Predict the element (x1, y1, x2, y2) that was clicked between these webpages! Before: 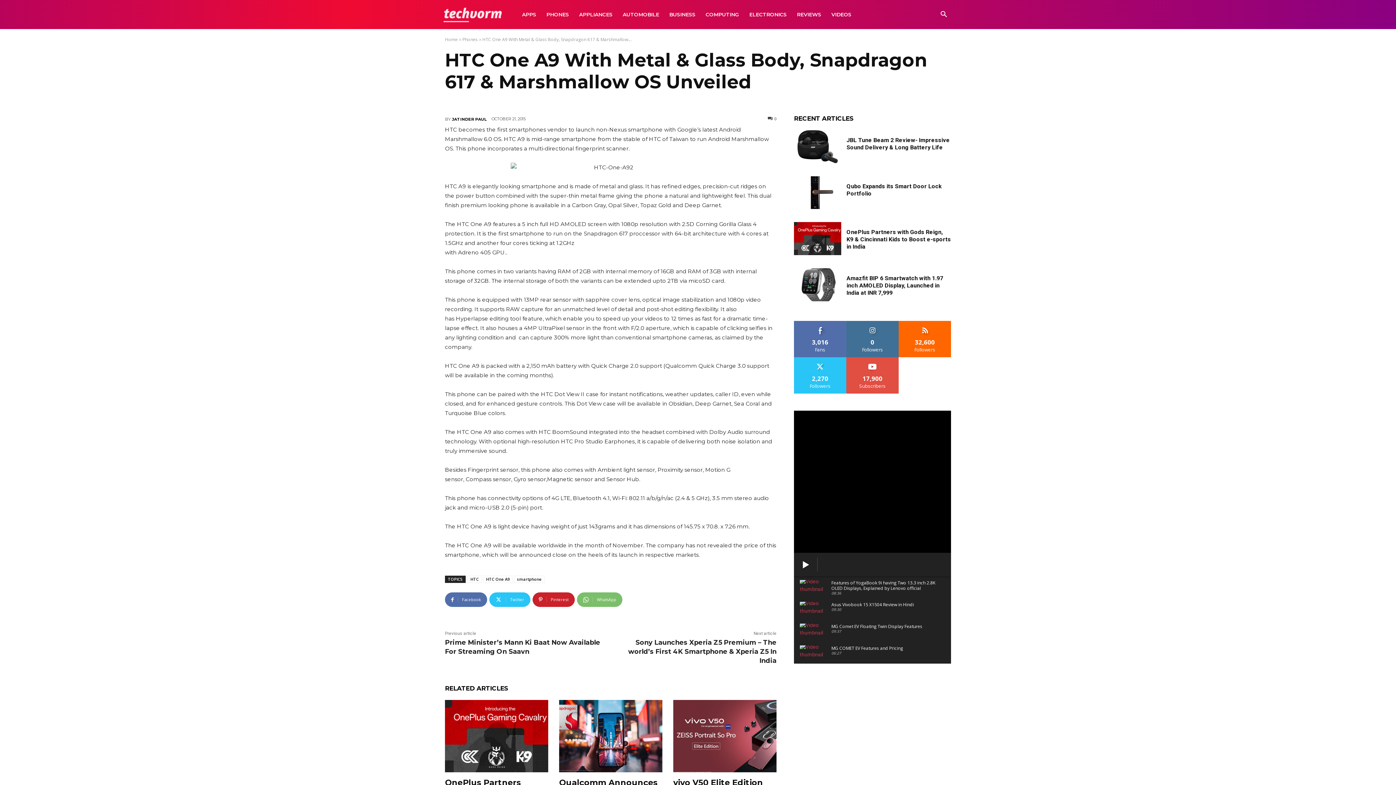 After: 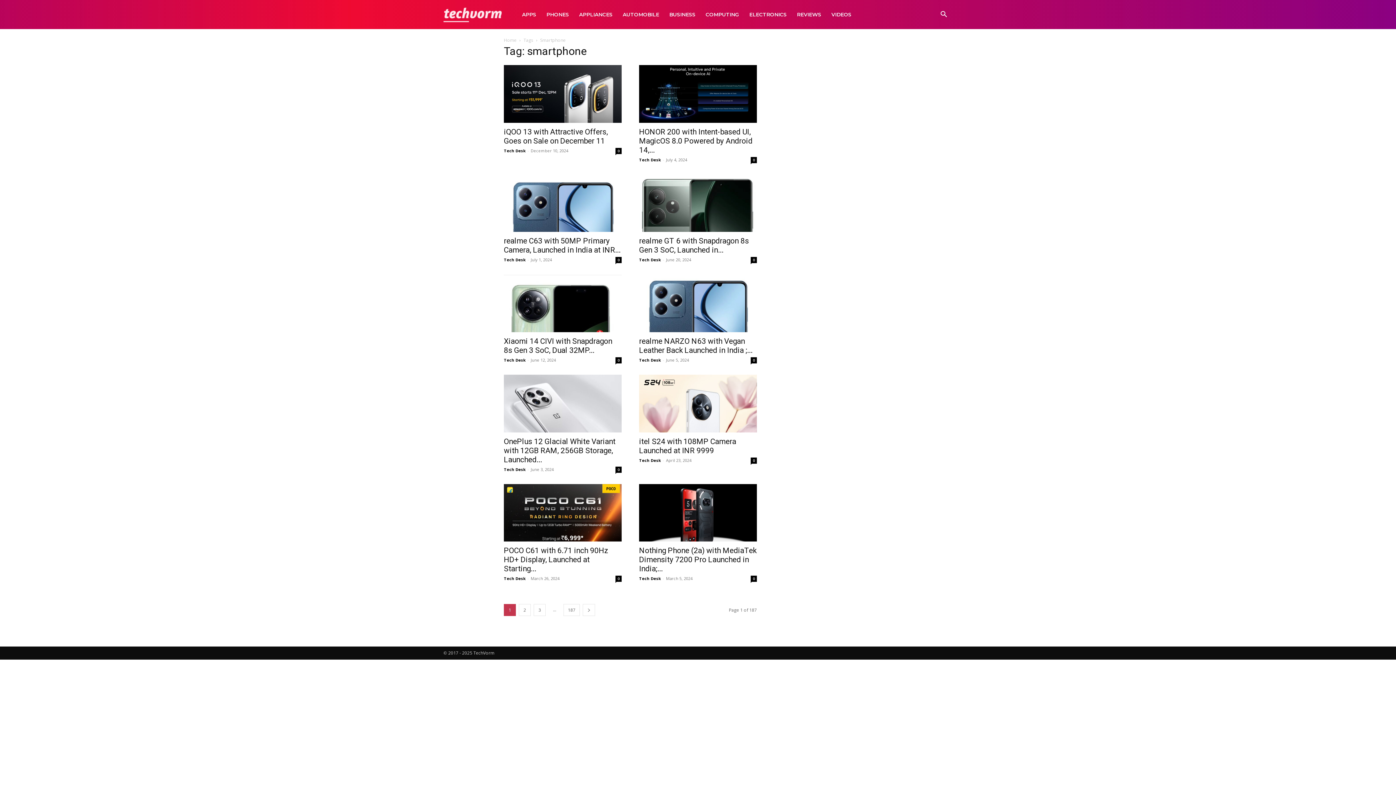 Action: bbox: (514, 576, 544, 583) label: smartphone